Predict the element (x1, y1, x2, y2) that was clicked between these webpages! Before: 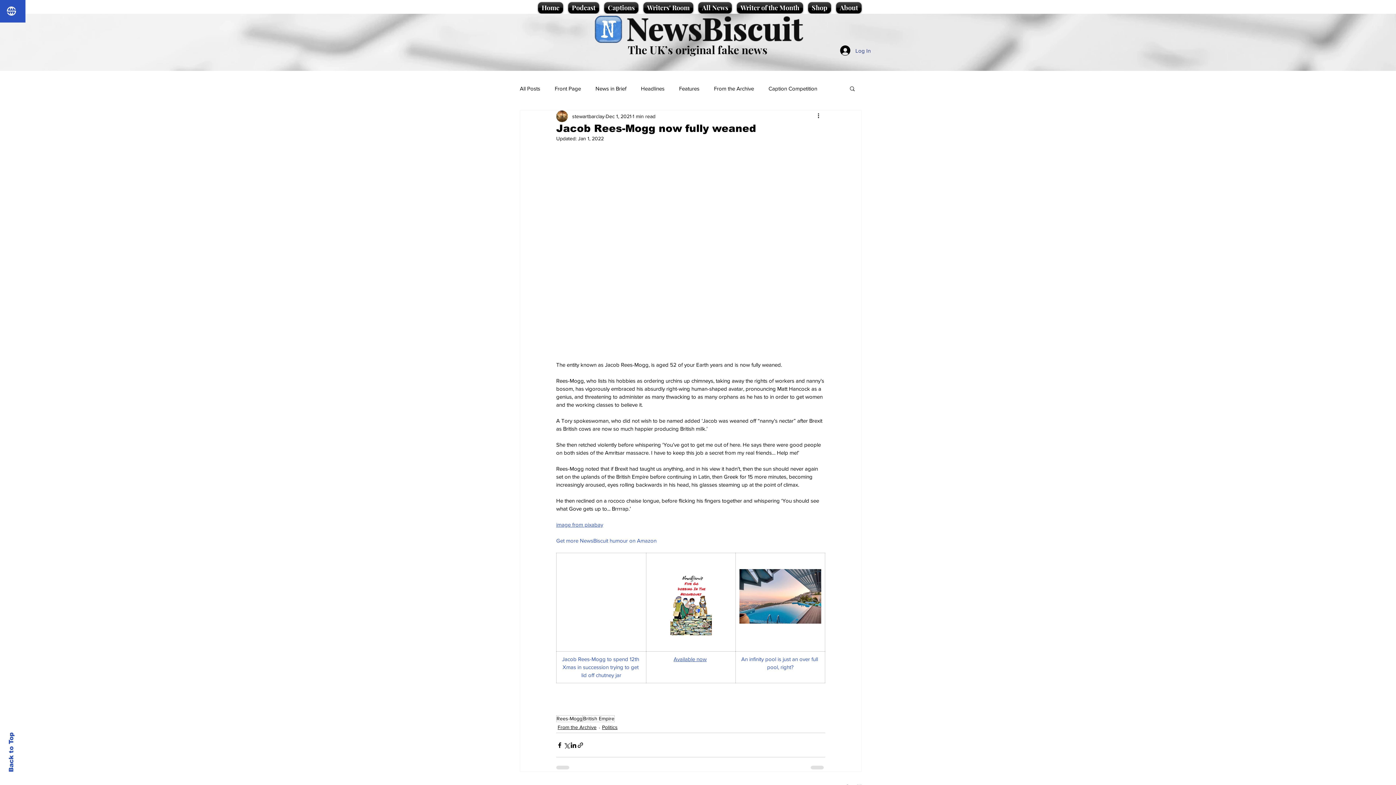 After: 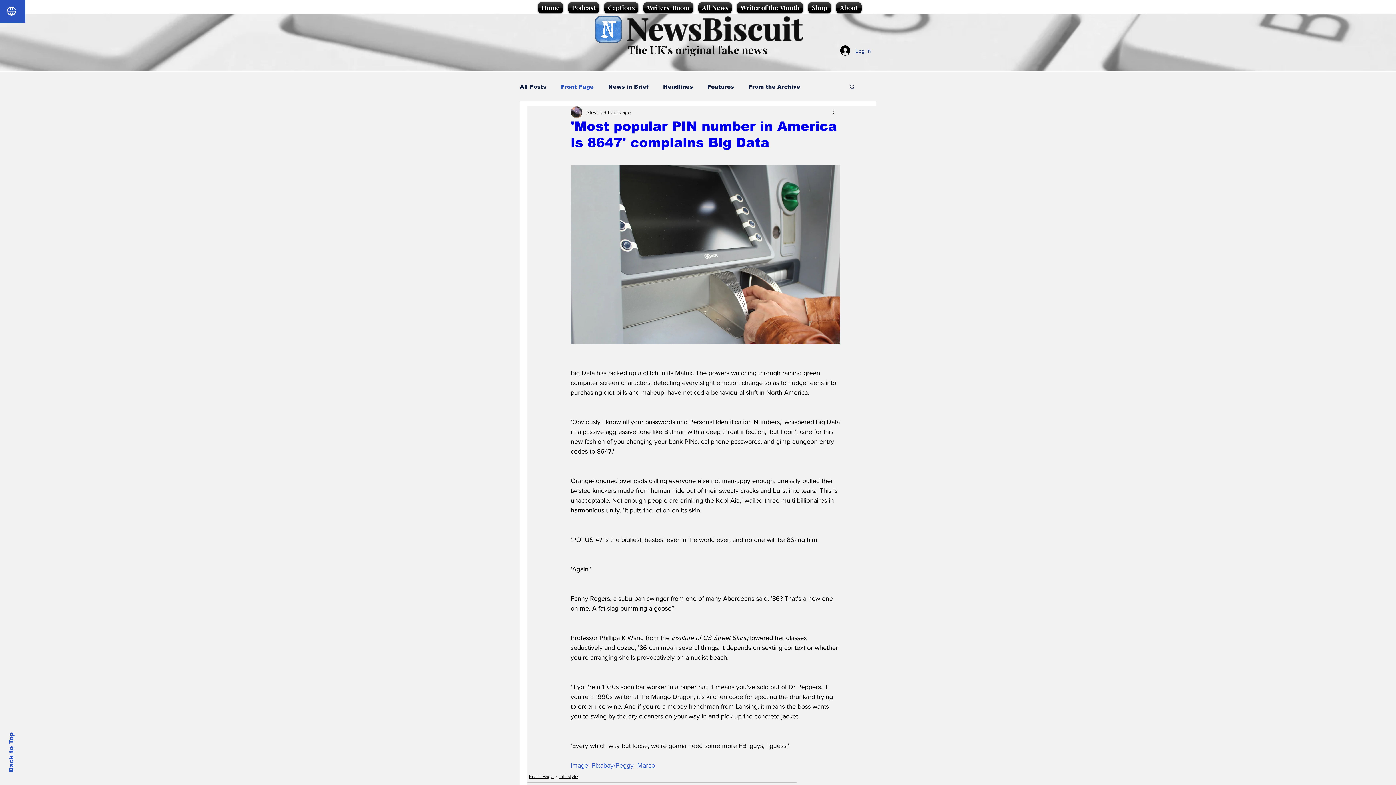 Action: label: Front Page bbox: (554, 84, 581, 92)